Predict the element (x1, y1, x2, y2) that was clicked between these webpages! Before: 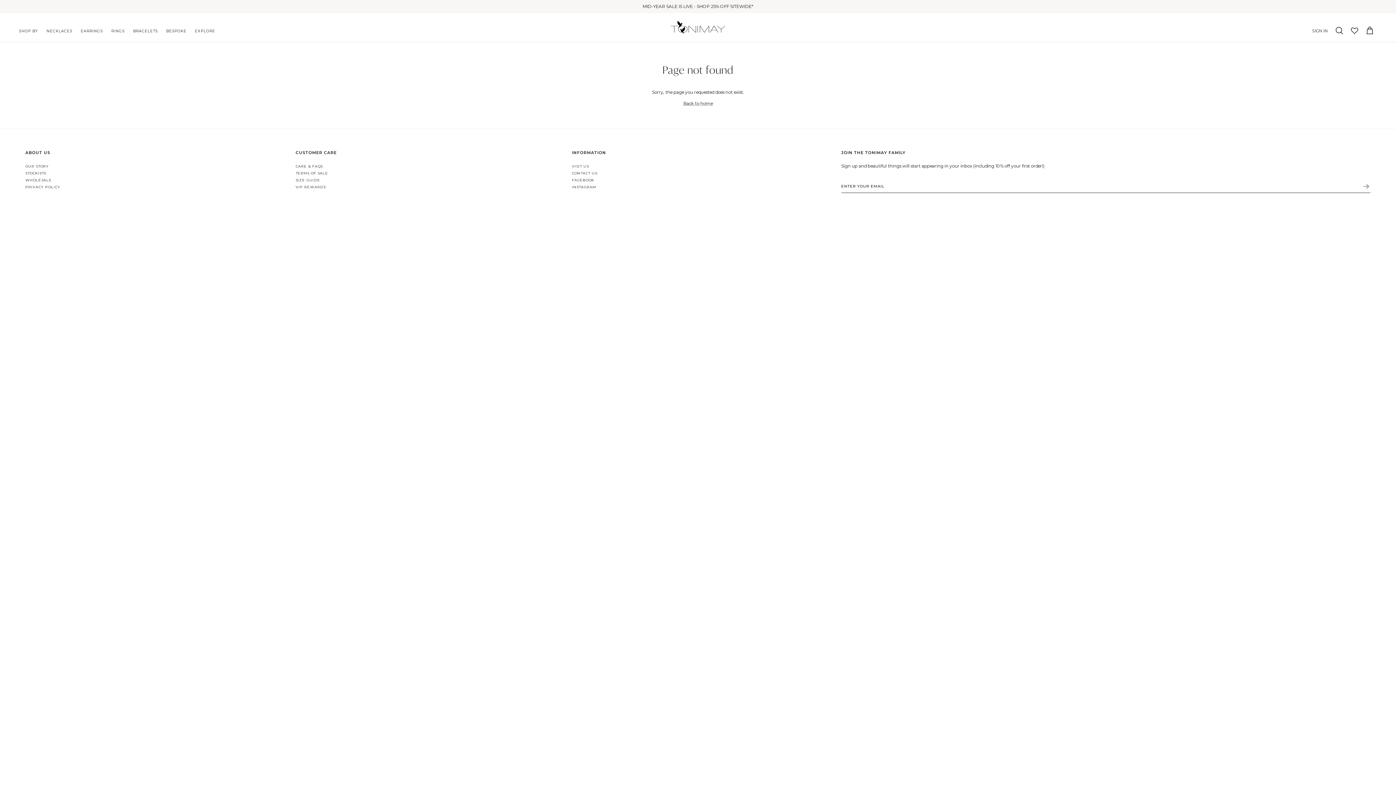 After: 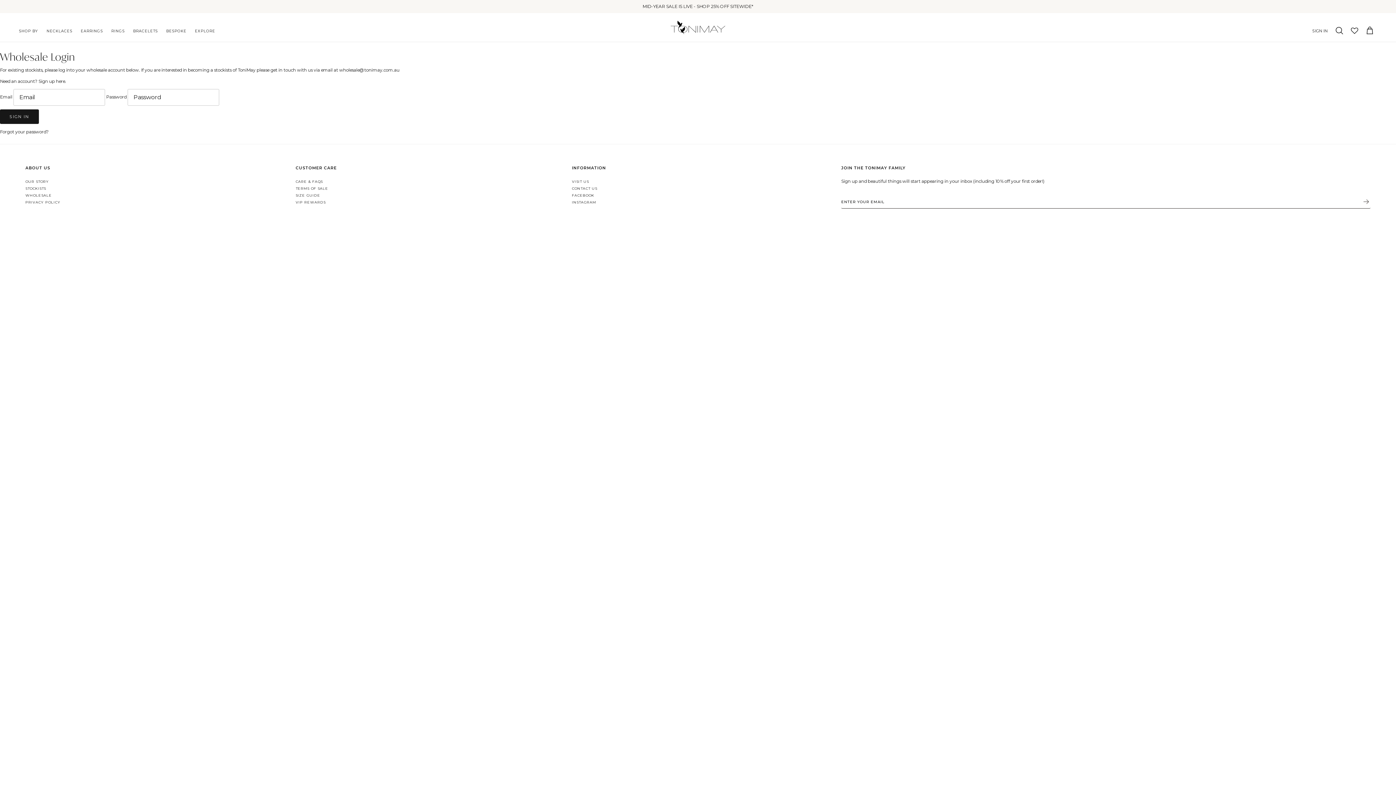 Action: bbox: (25, 178, 51, 182) label: WHOLESALE